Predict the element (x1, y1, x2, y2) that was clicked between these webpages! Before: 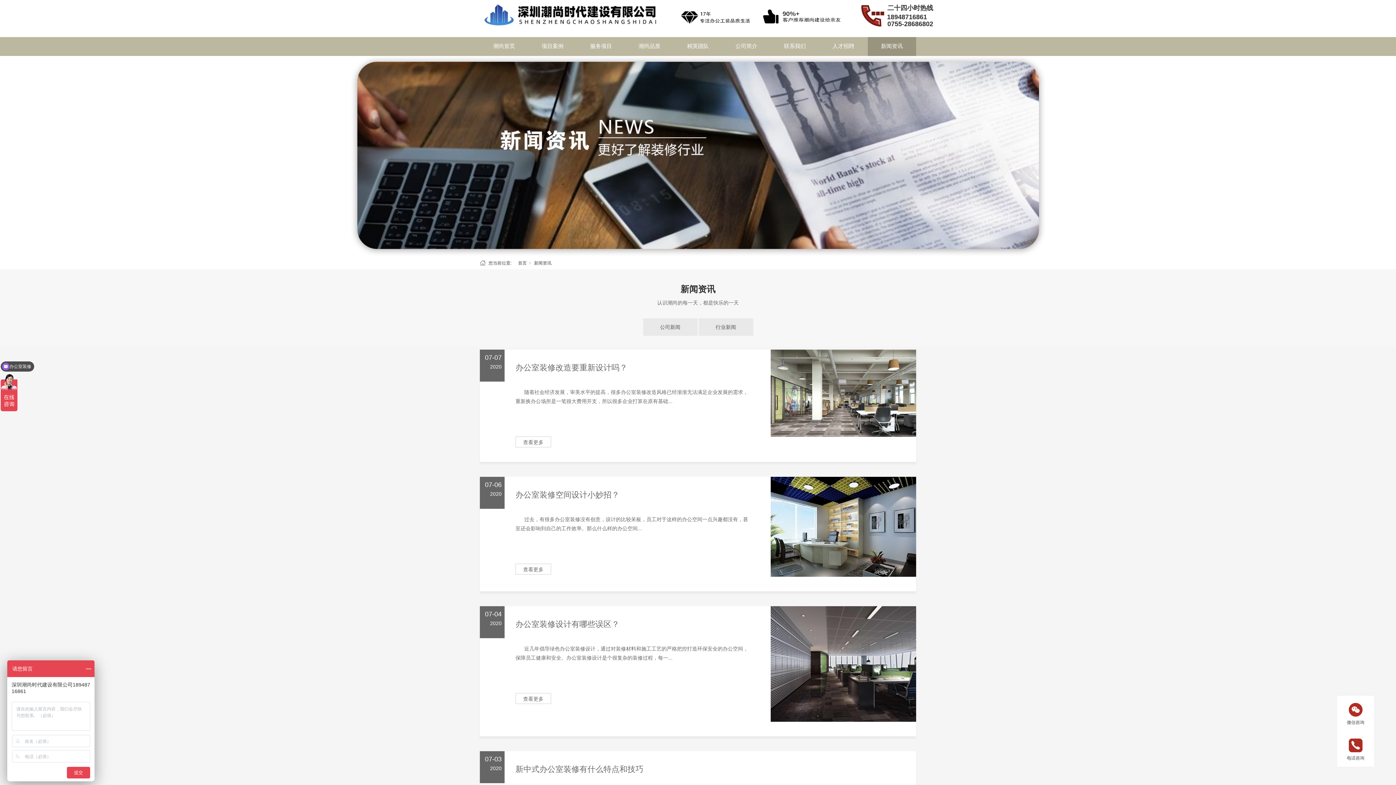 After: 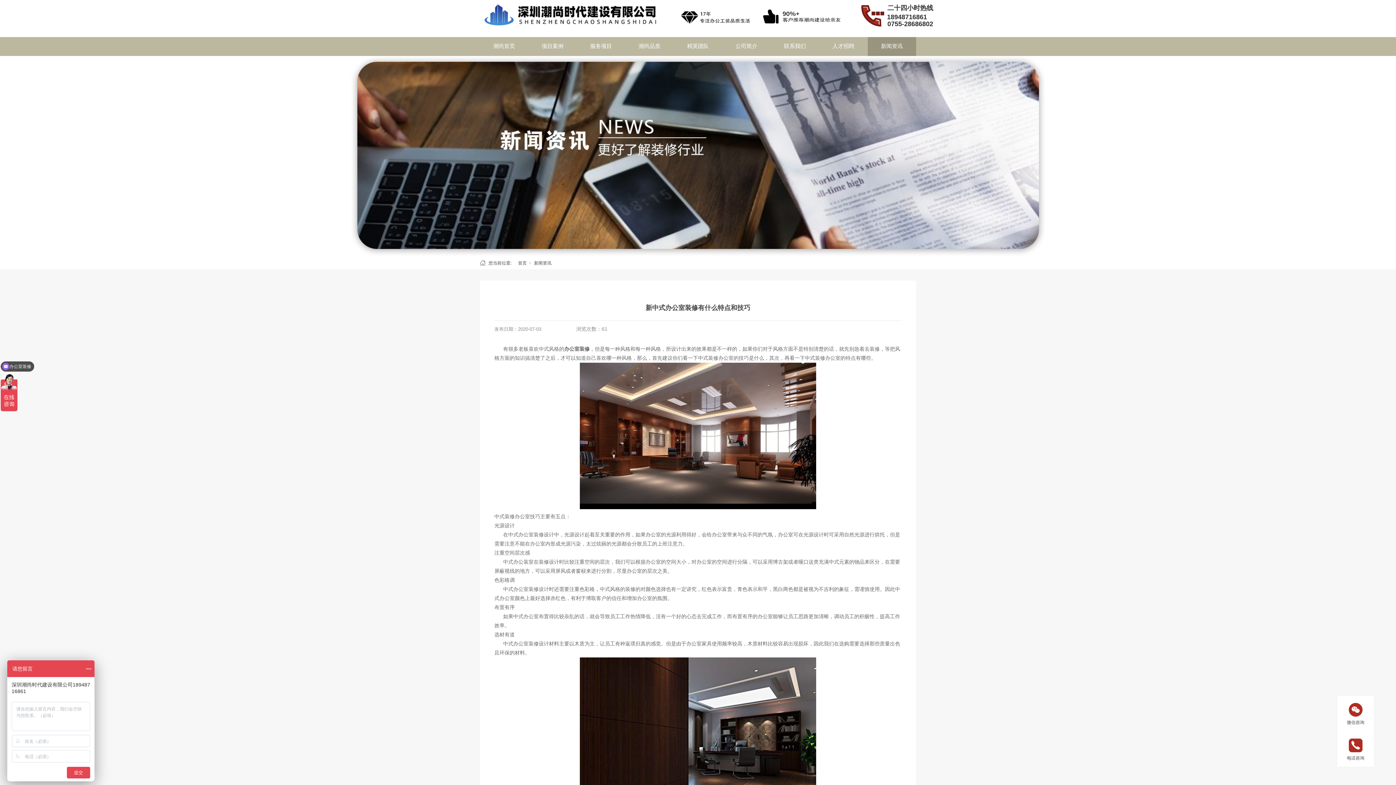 Action: bbox: (490, 765, 501, 771) label: 2020